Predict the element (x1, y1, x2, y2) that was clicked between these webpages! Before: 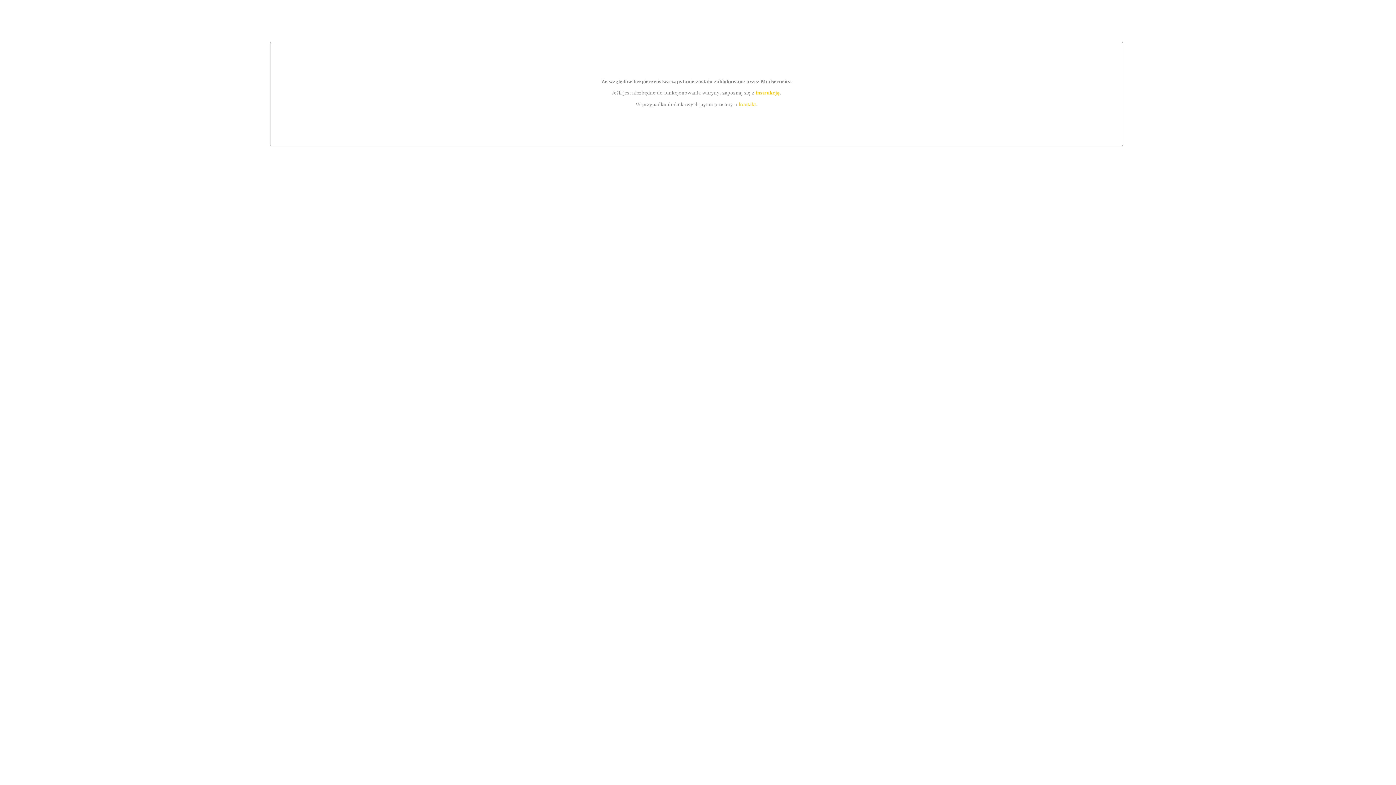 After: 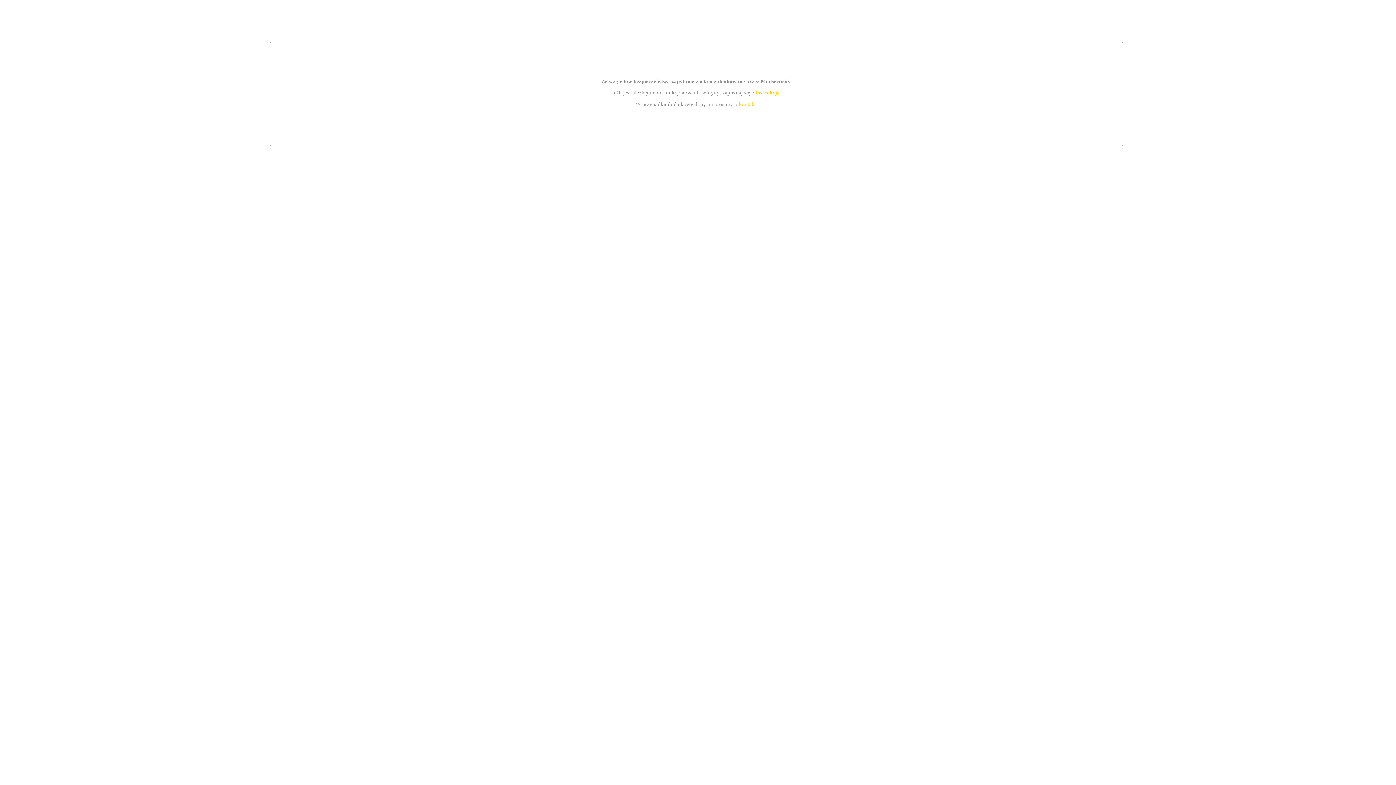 Action: bbox: (755, 89, 779, 95) label: instrukcją